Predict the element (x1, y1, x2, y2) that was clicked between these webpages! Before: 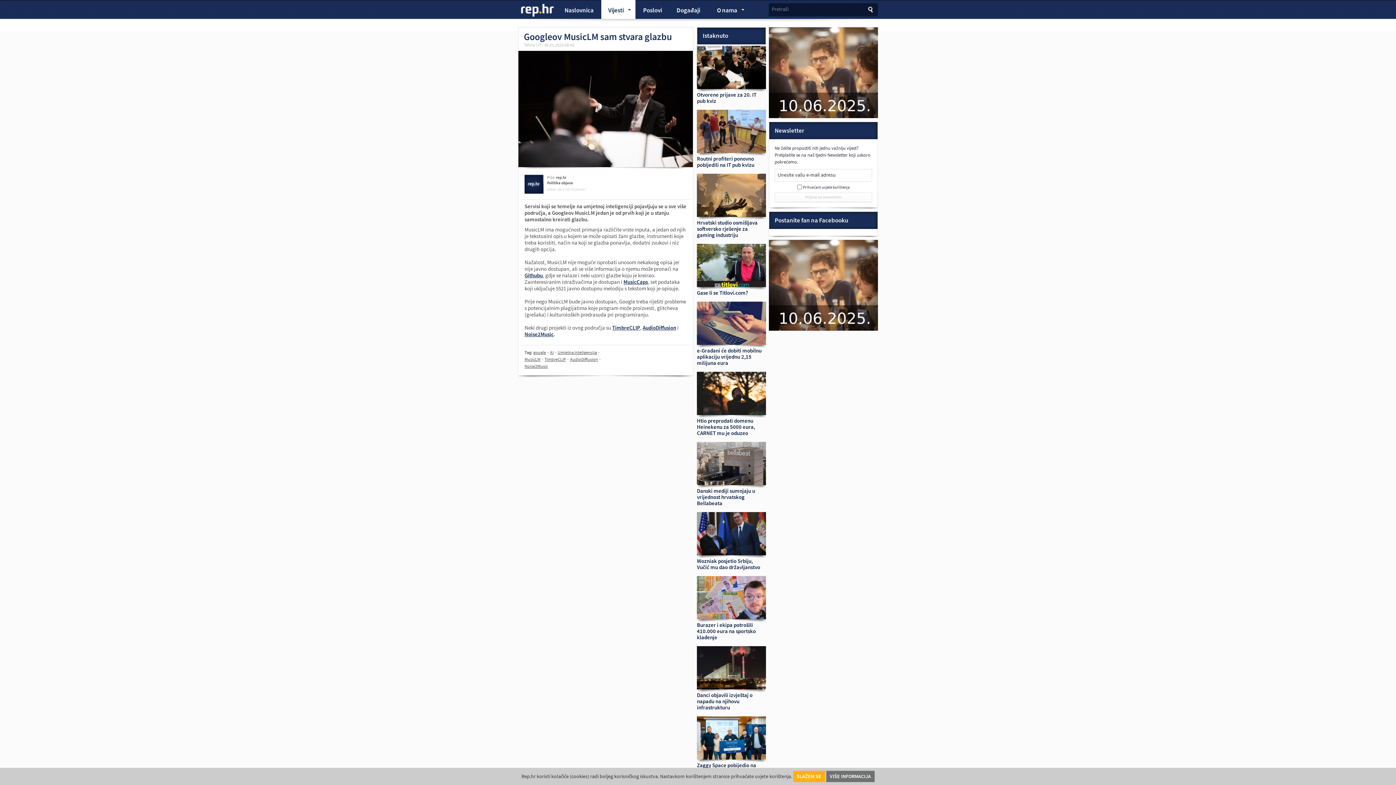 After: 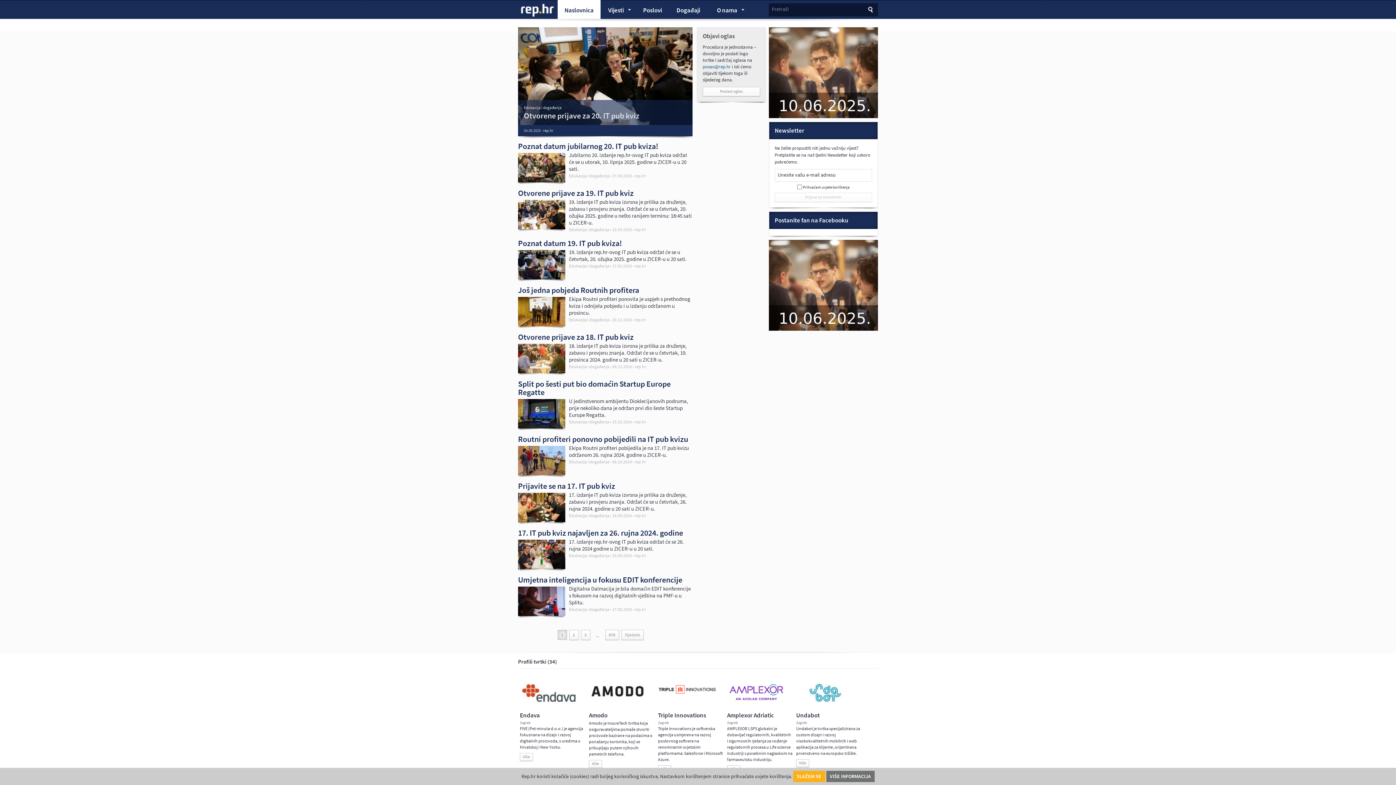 Action: label: Naslovnica bbox: (557, 0, 600, 20)